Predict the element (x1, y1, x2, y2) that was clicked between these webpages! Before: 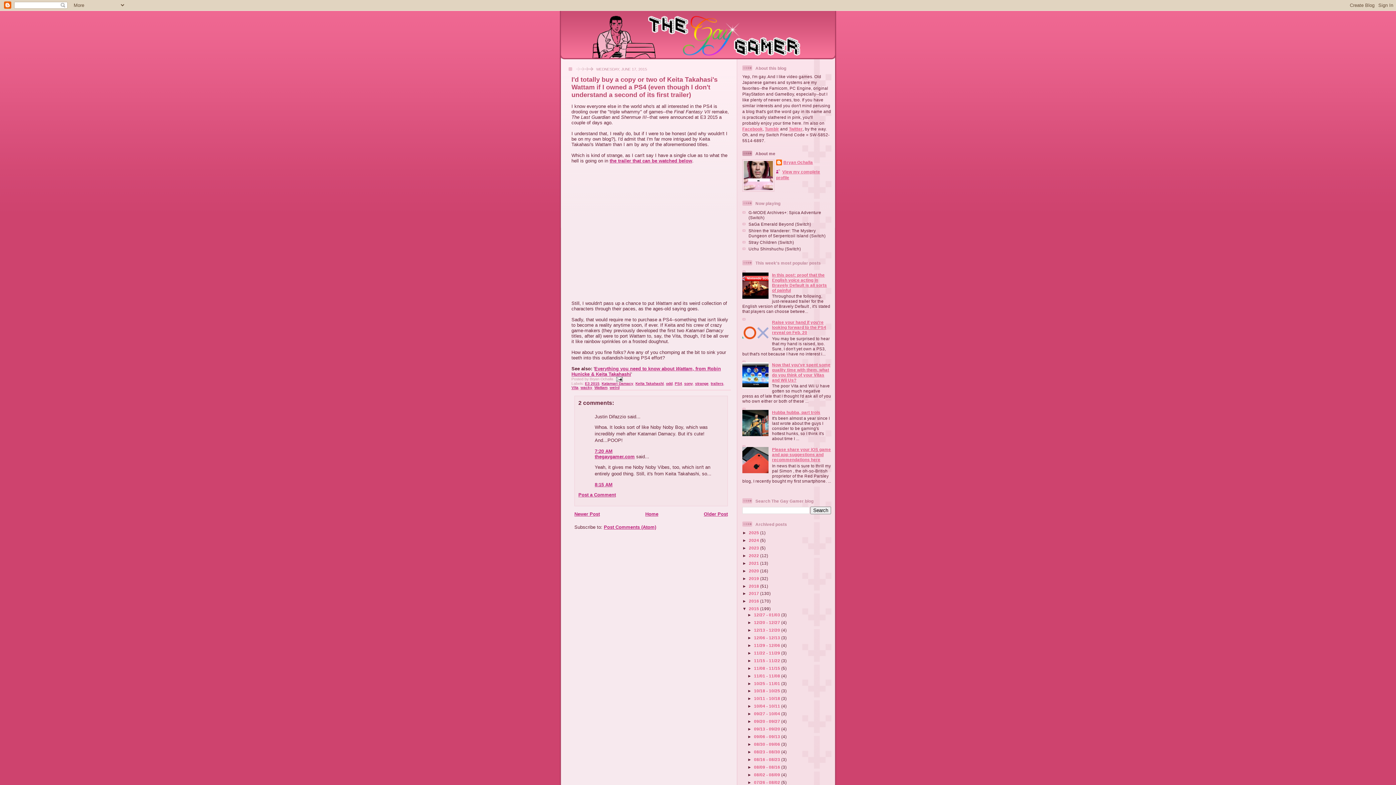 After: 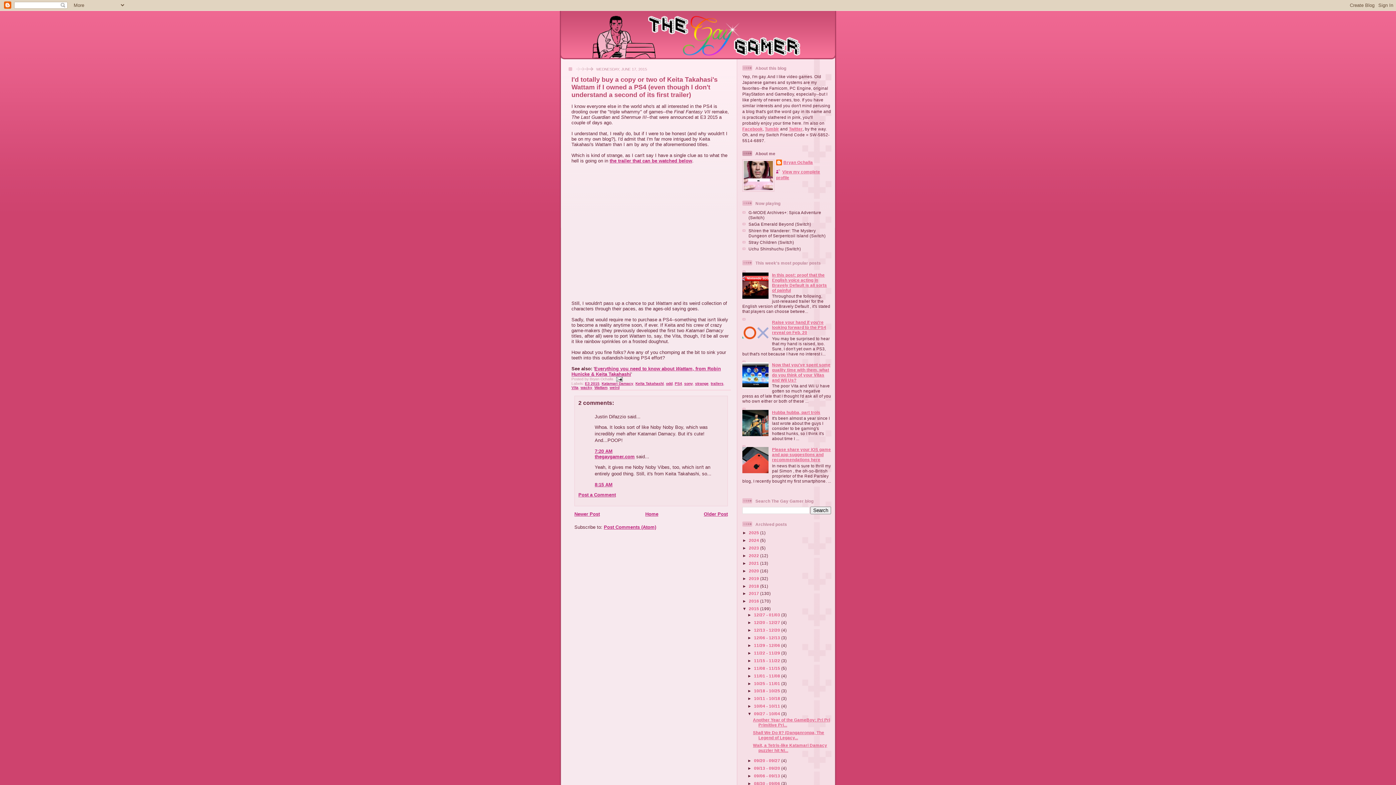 Action: label: ►   bbox: (747, 711, 754, 716)